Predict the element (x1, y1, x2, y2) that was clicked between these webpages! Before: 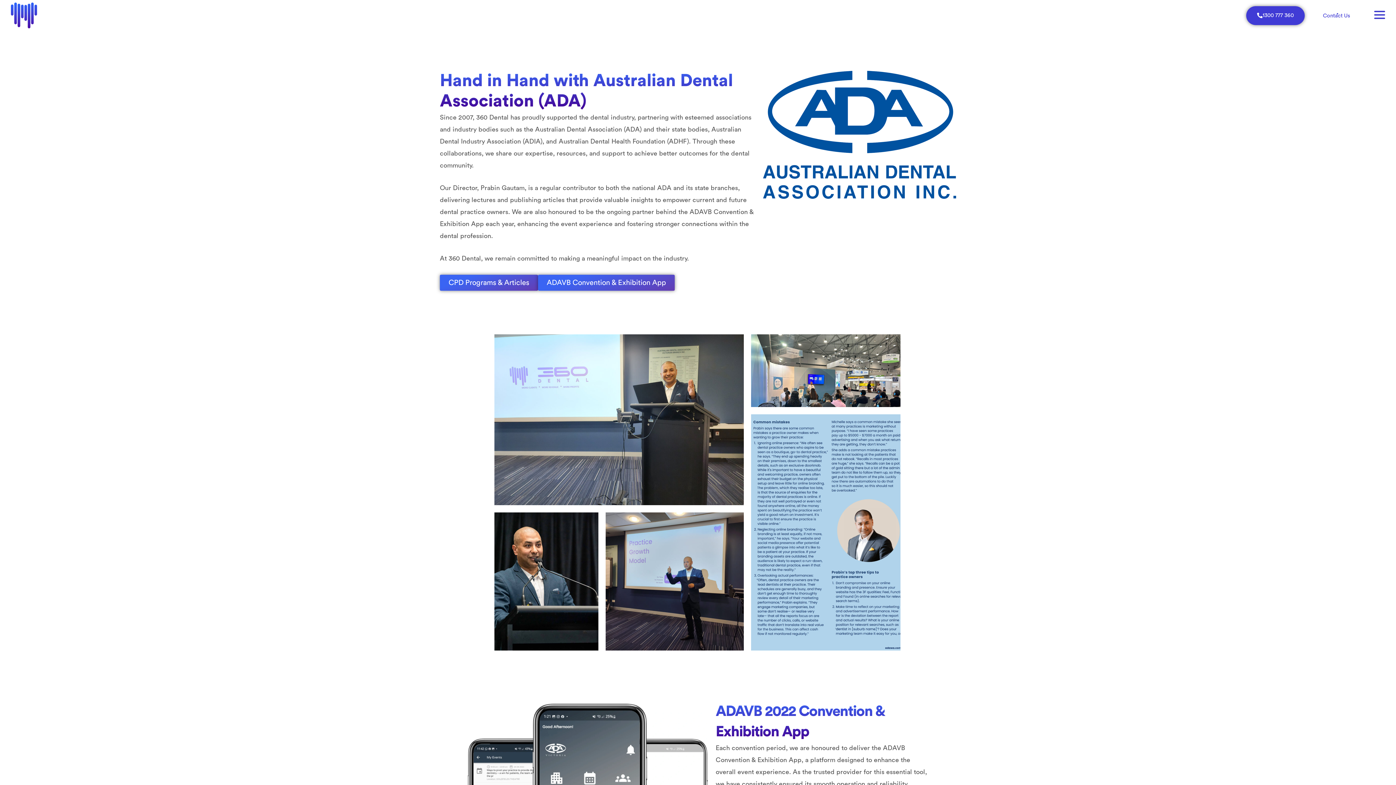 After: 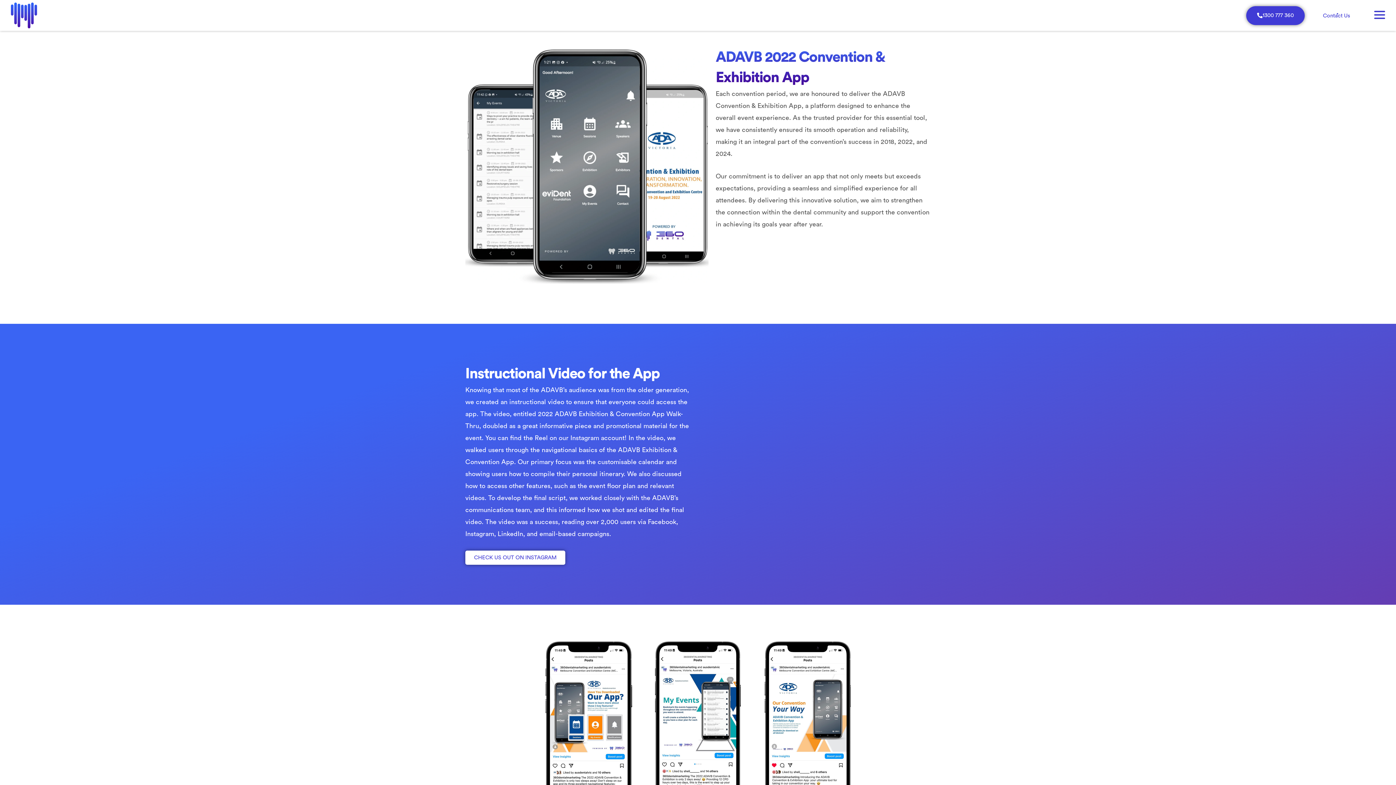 Action: label: ADAVB Convention & Exhibition App bbox: (538, 275, 674, 291)